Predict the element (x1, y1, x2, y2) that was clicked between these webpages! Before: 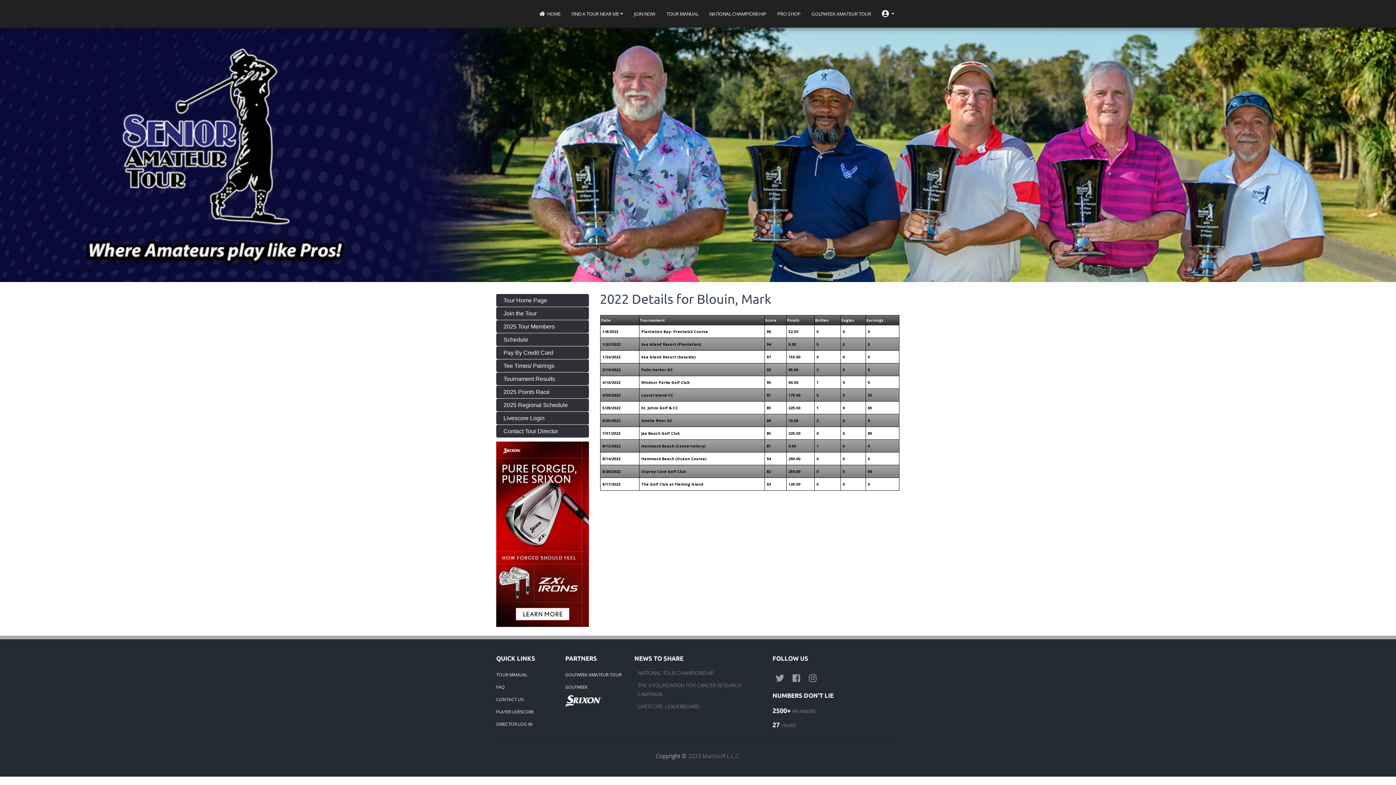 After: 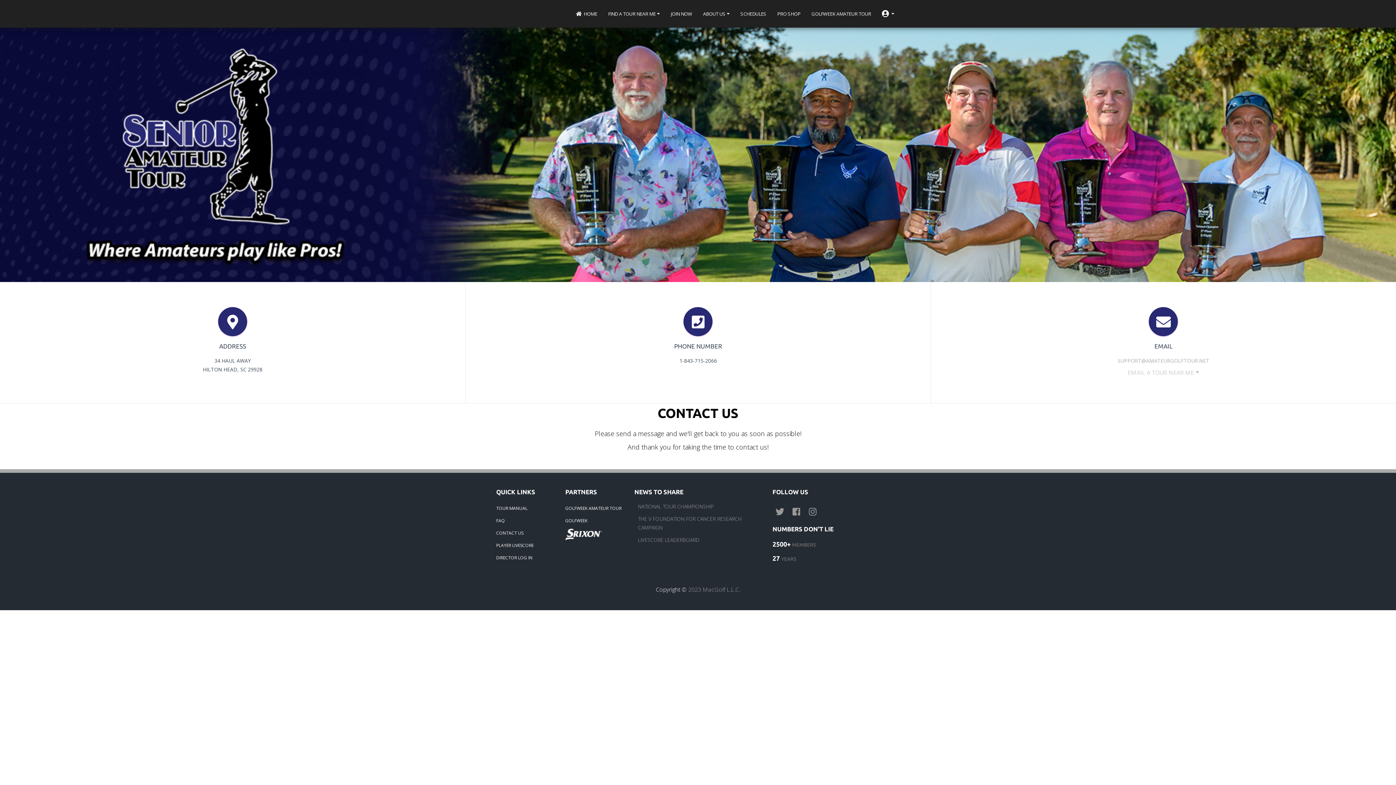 Action: bbox: (494, 693, 556, 706) label: CONTACT US